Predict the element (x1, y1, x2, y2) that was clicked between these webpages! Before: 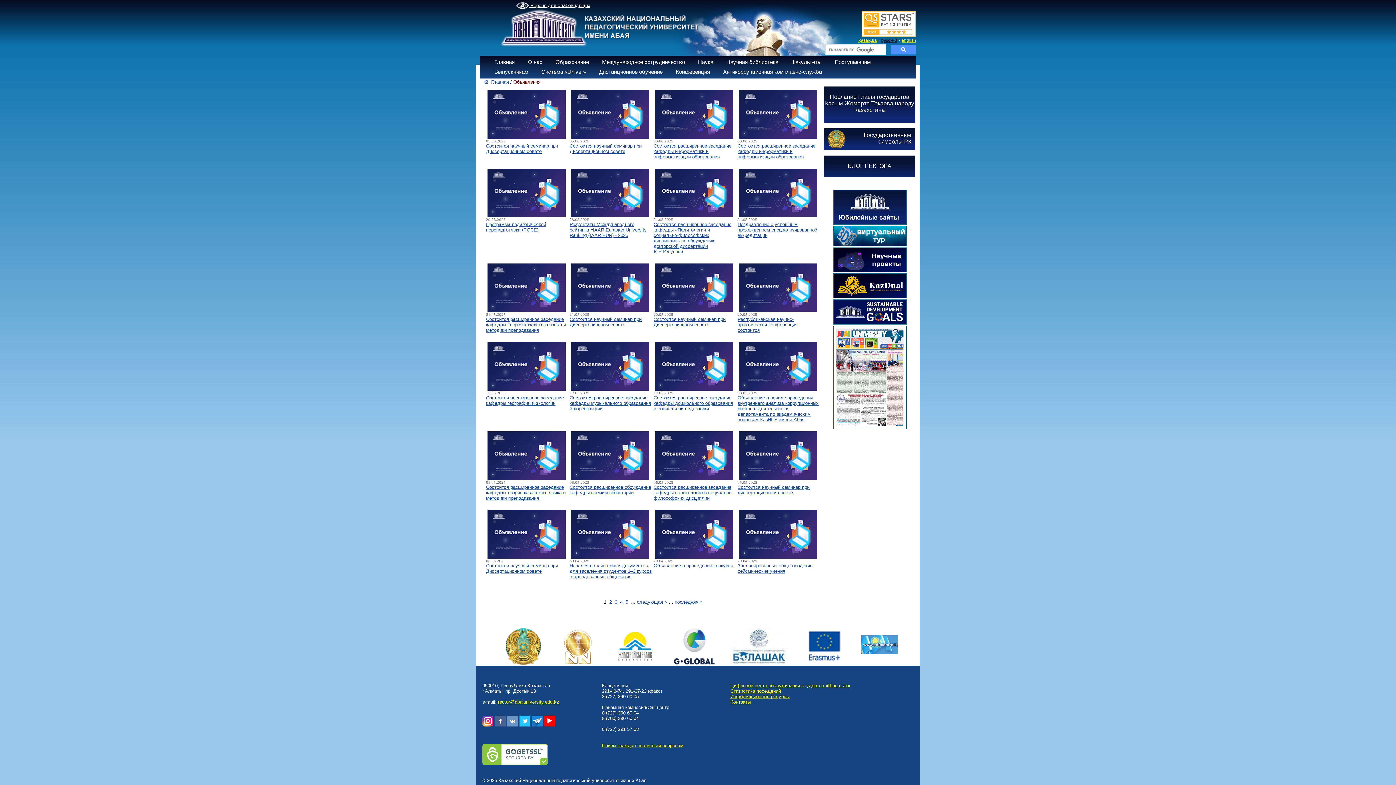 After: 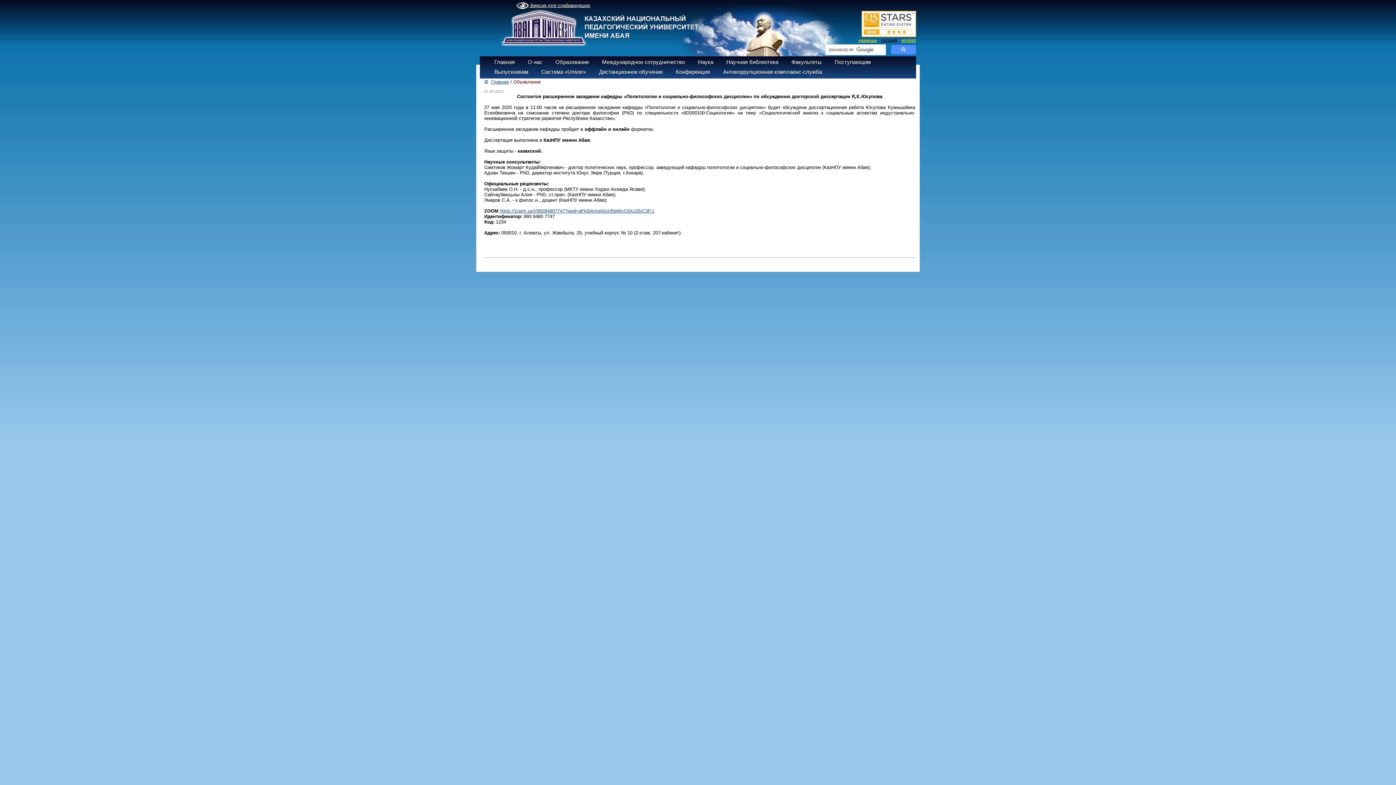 Action: bbox: (653, 221, 731, 254) label: Состоится расширенное заседание кафедры «Политологии и социально-философских дисциплин» по обсуждению докторской диссертации Қ.Е.Юсупова